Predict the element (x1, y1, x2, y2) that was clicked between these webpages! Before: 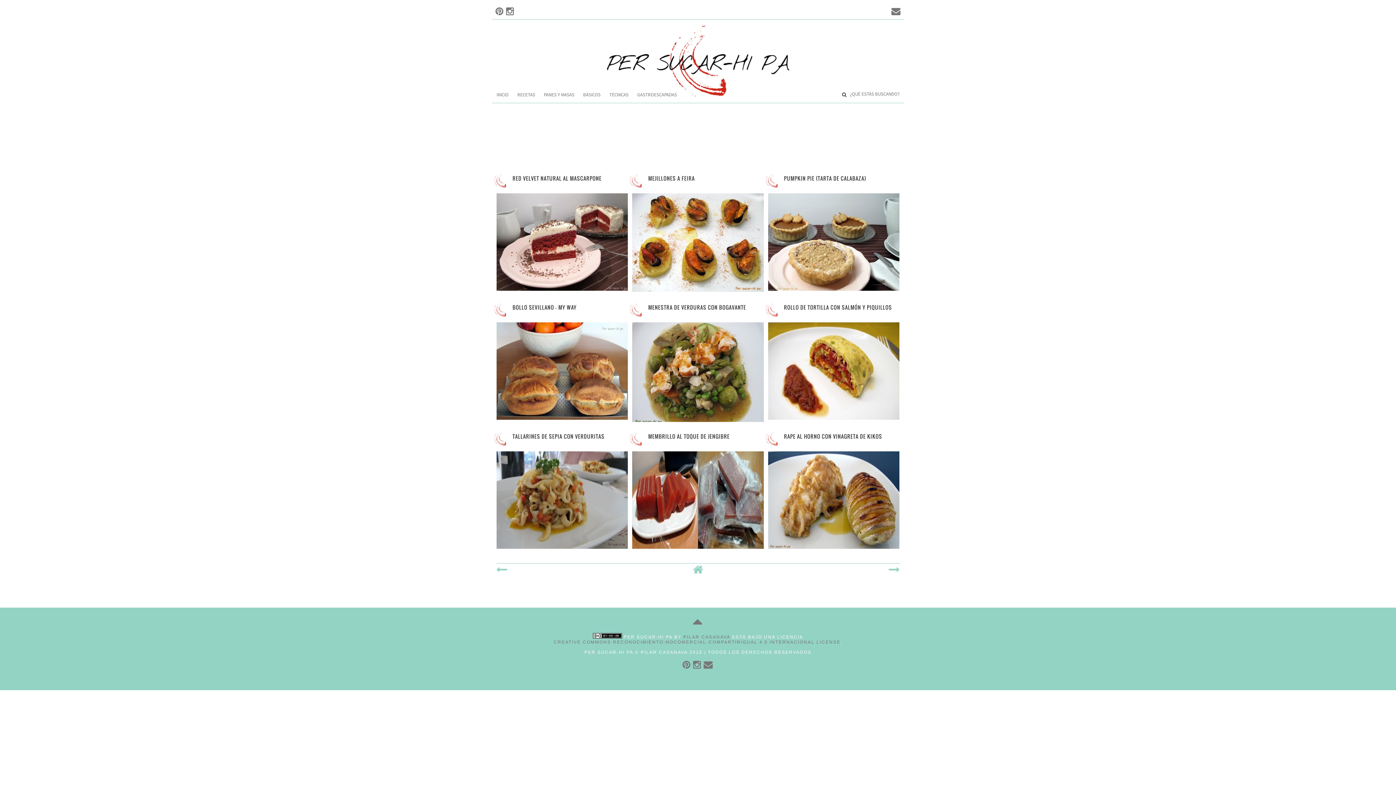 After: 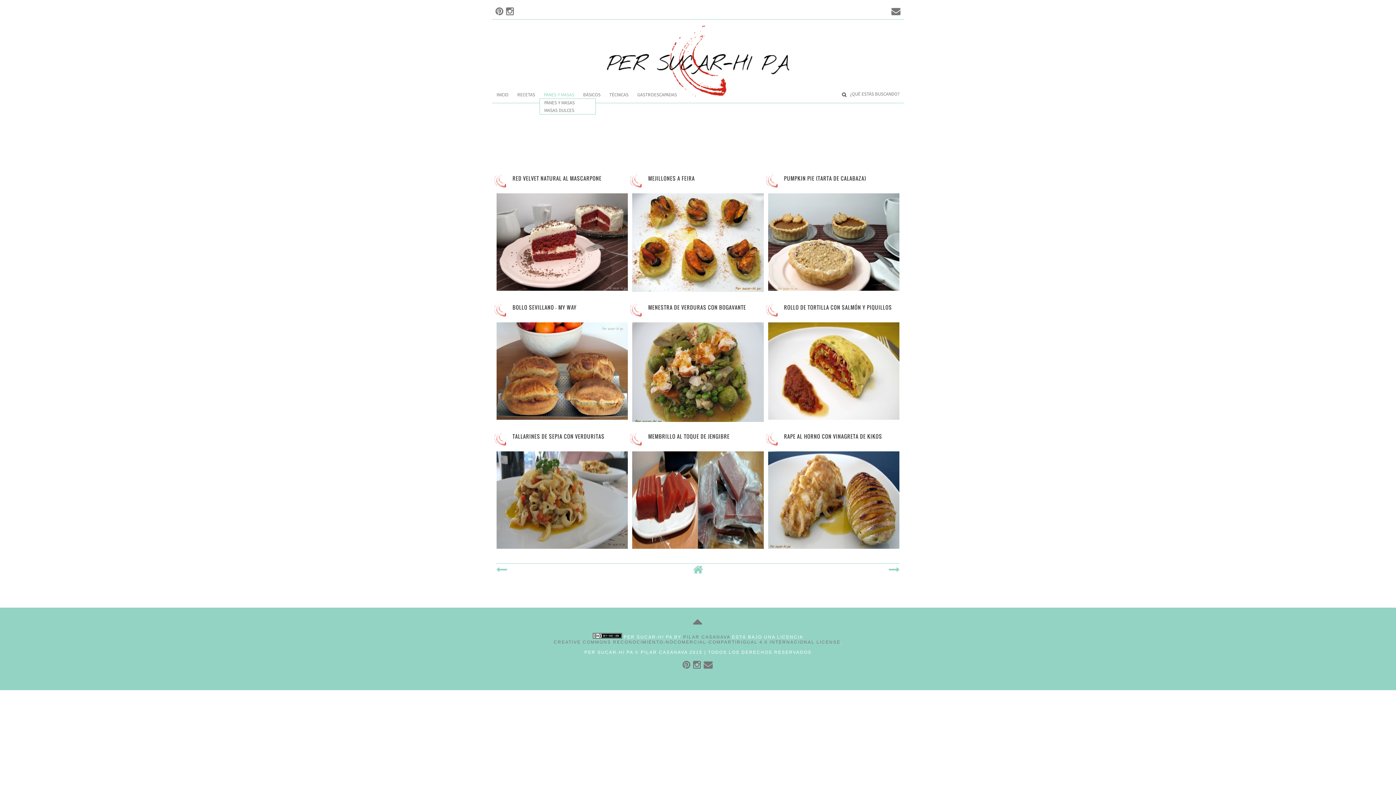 Action: bbox: (539, 90, 578, 98) label: PANES Y MASAS